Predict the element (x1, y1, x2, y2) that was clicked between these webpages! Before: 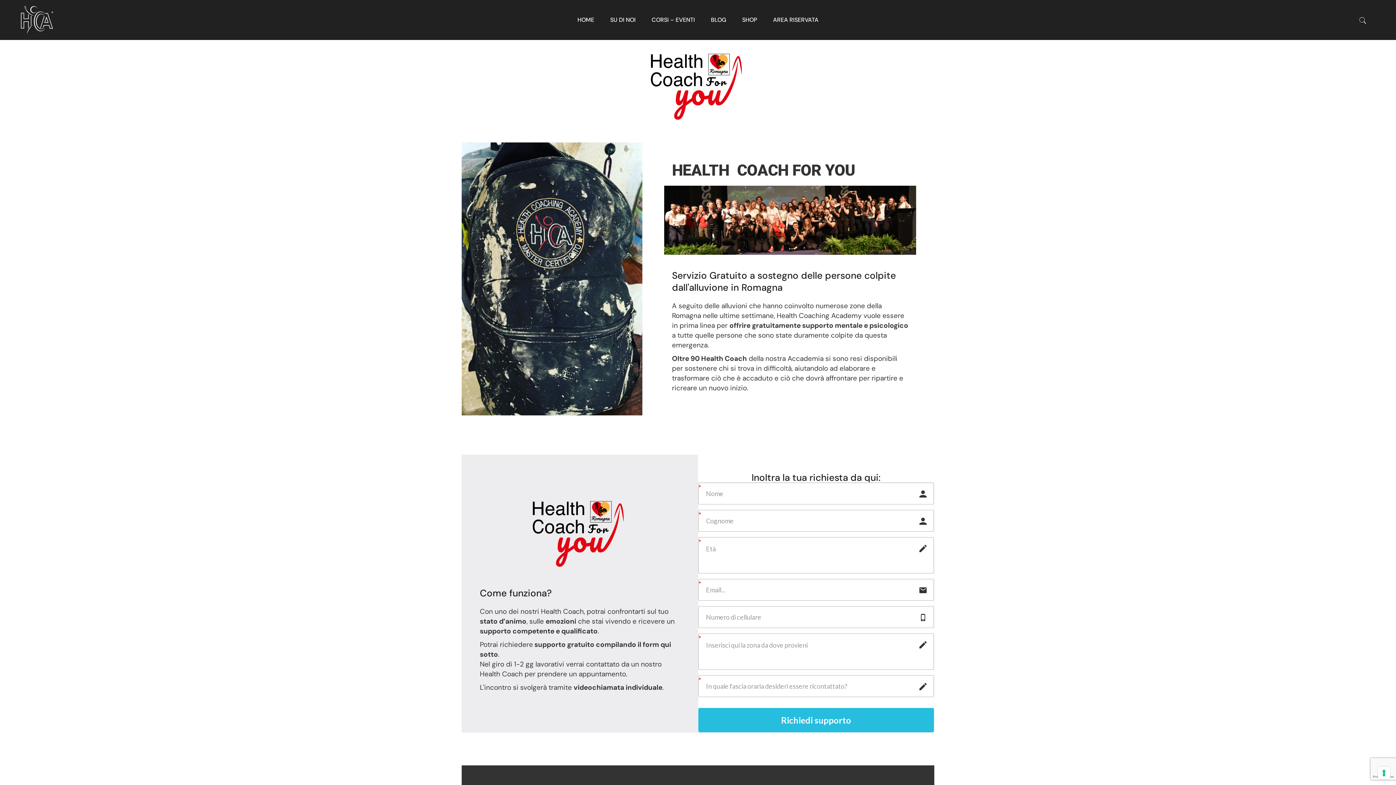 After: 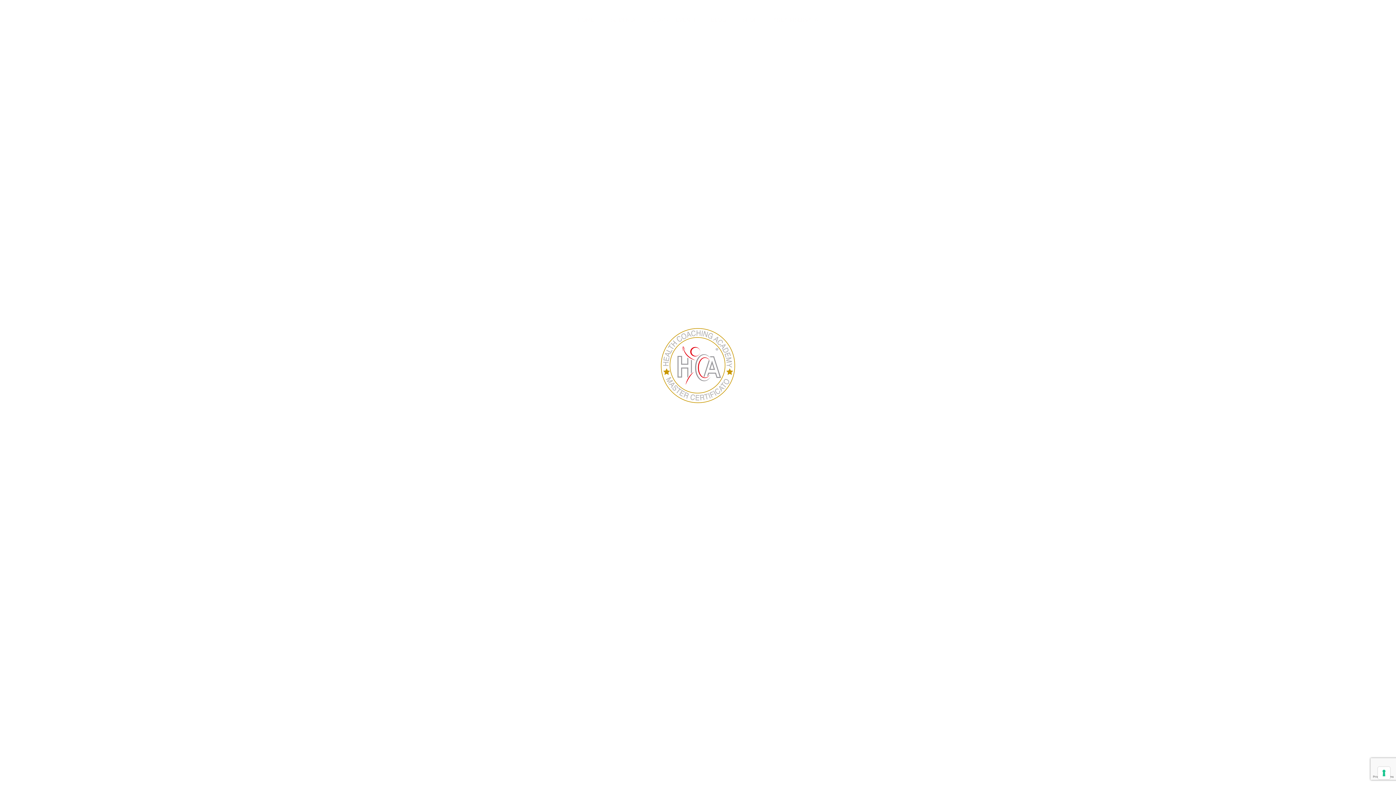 Action: bbox: (13, 0, 59, 40)